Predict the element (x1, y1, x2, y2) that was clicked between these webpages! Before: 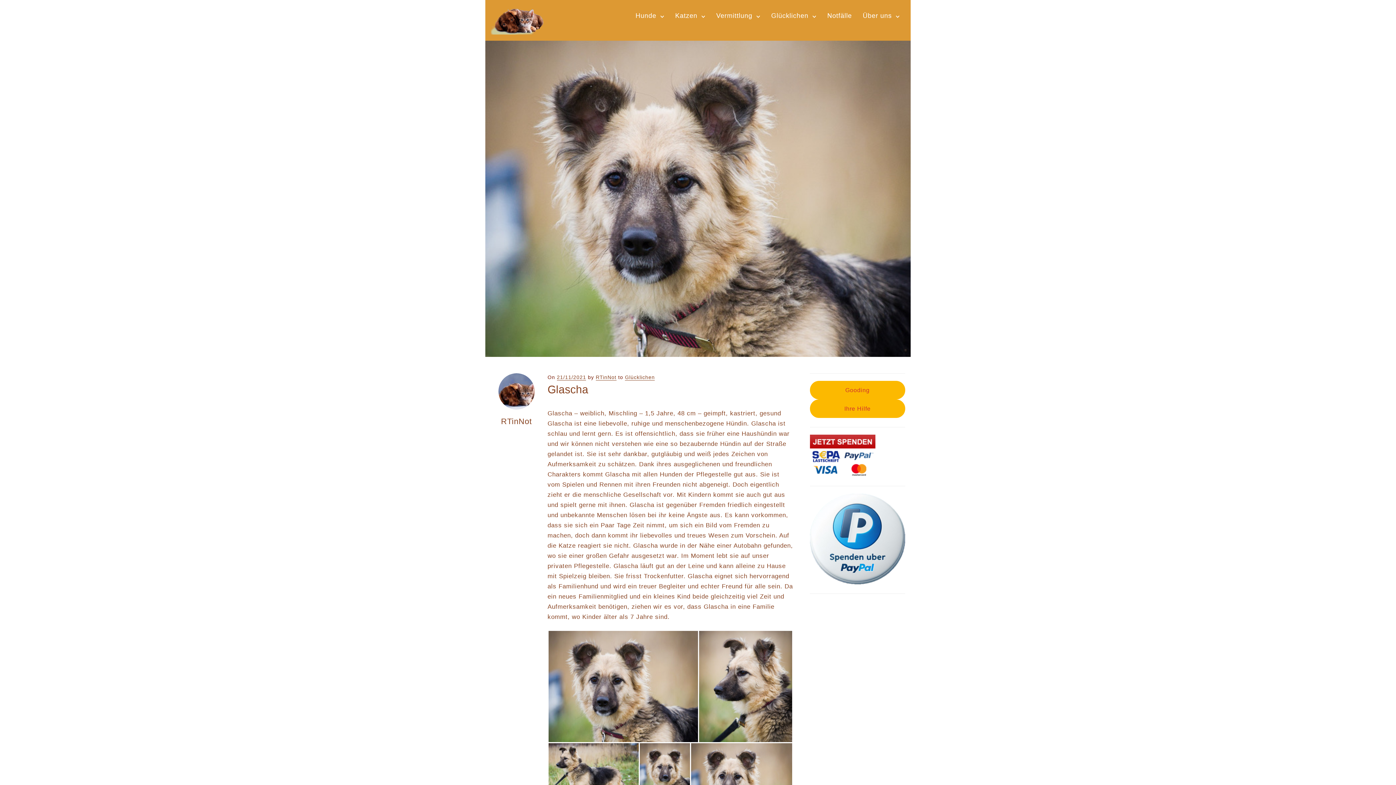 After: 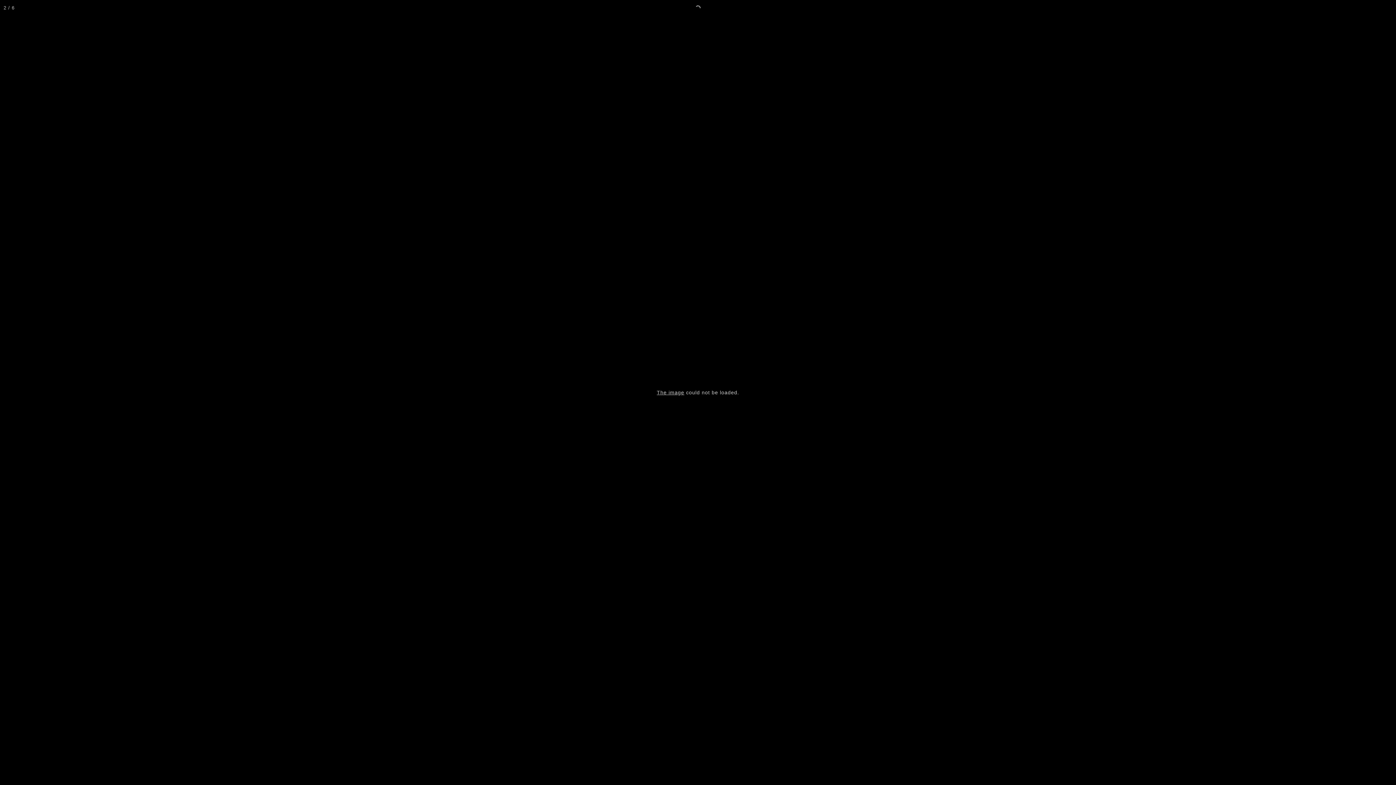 Action: bbox: (699, 631, 792, 742)